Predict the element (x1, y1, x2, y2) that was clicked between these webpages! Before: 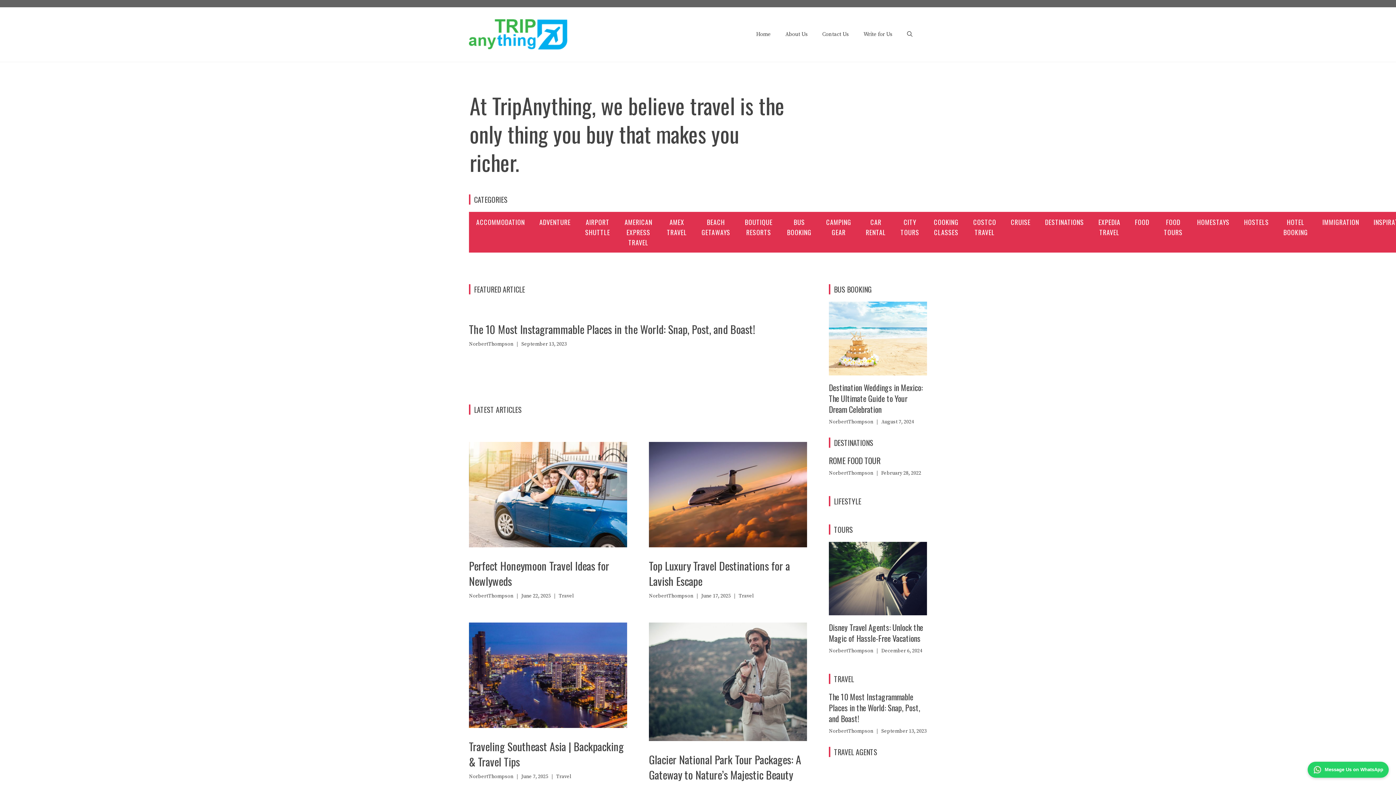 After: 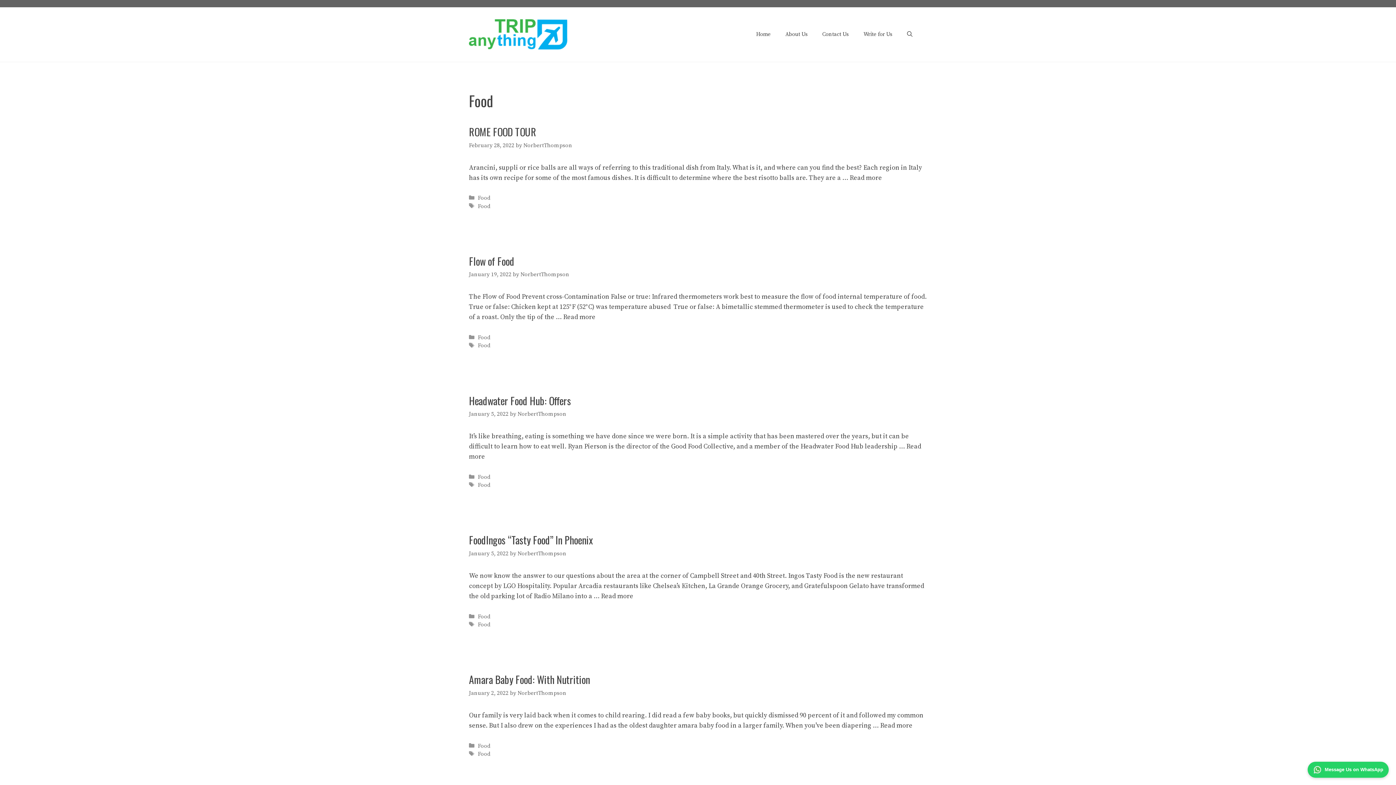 Action: bbox: (1135, 217, 1149, 226) label: FOOD